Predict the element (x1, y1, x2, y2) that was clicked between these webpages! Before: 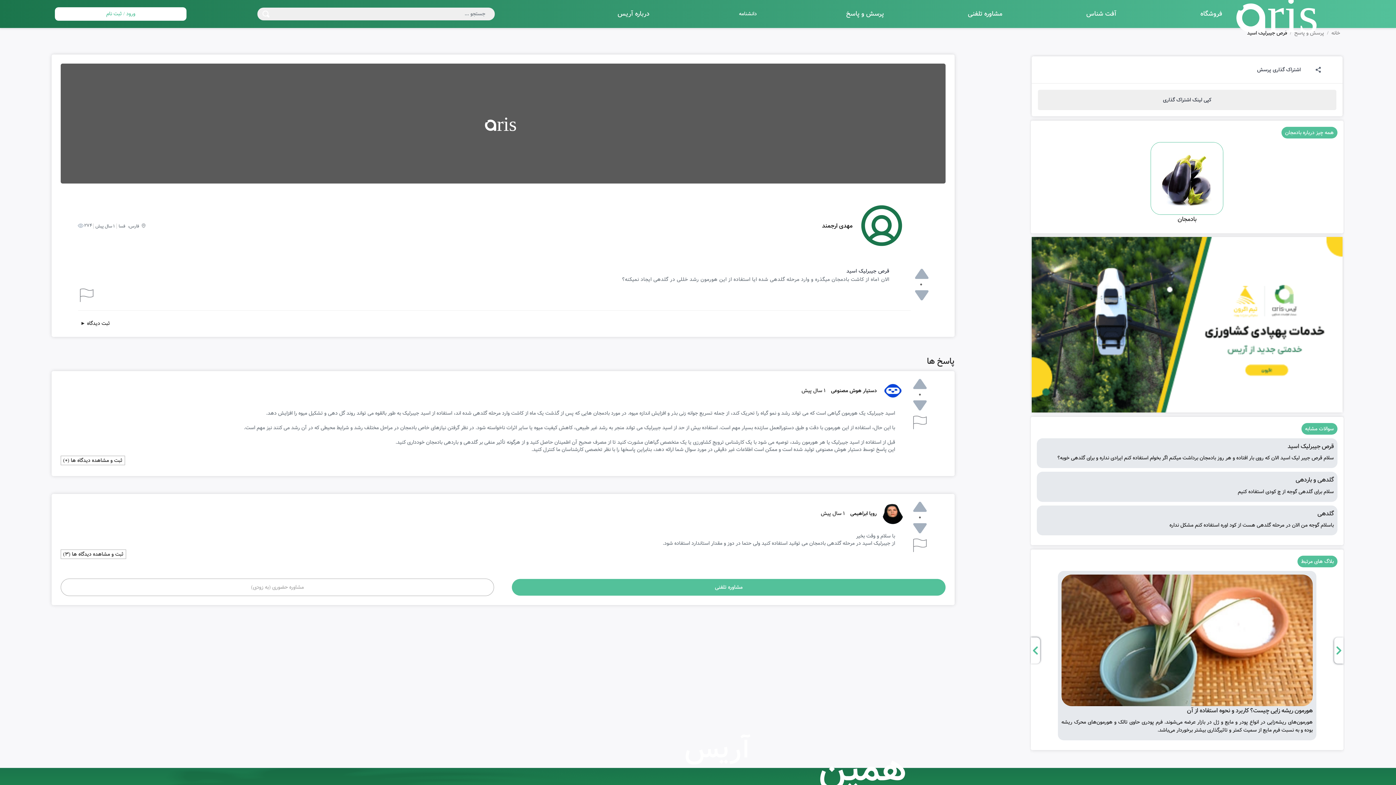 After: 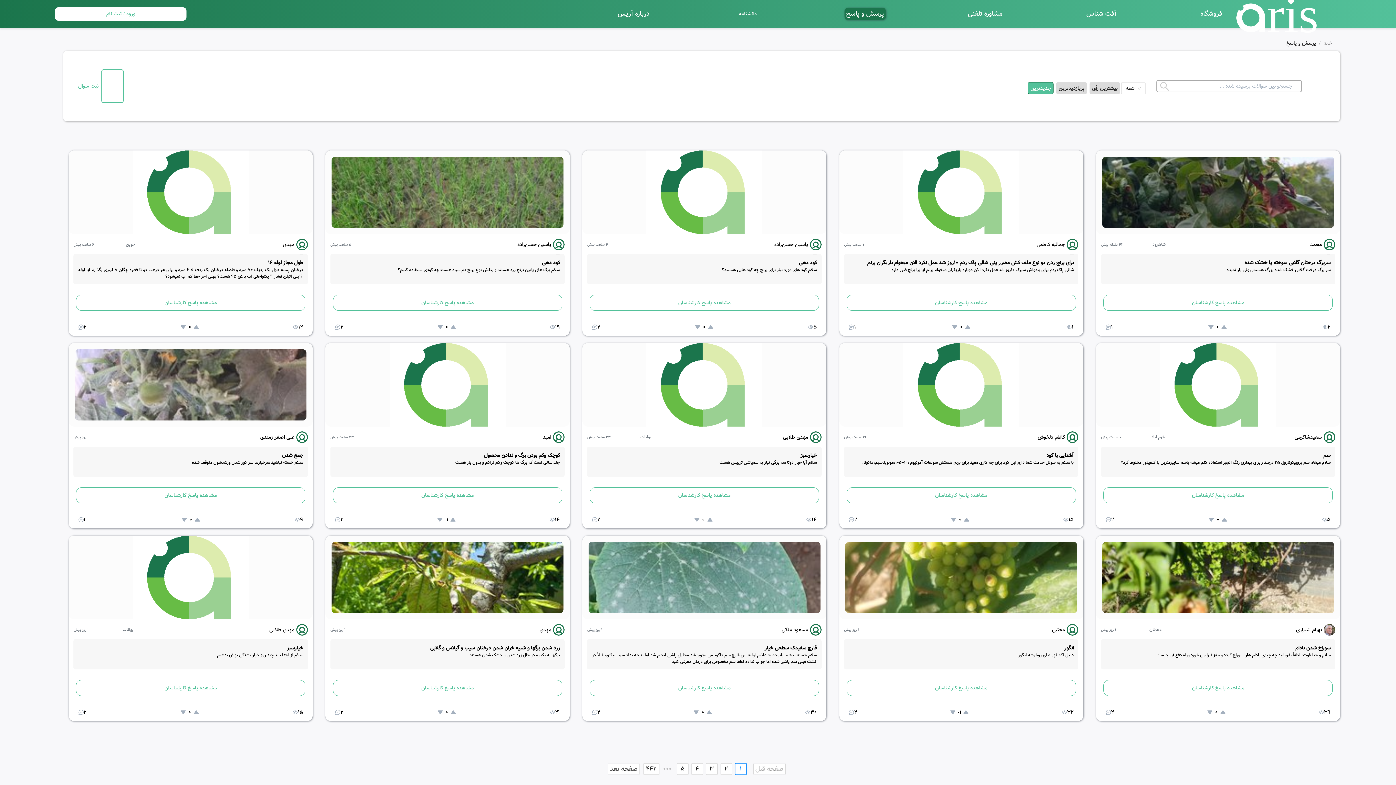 Action: bbox: (844, 7, 886, 19) label: پرسش و پاسخ